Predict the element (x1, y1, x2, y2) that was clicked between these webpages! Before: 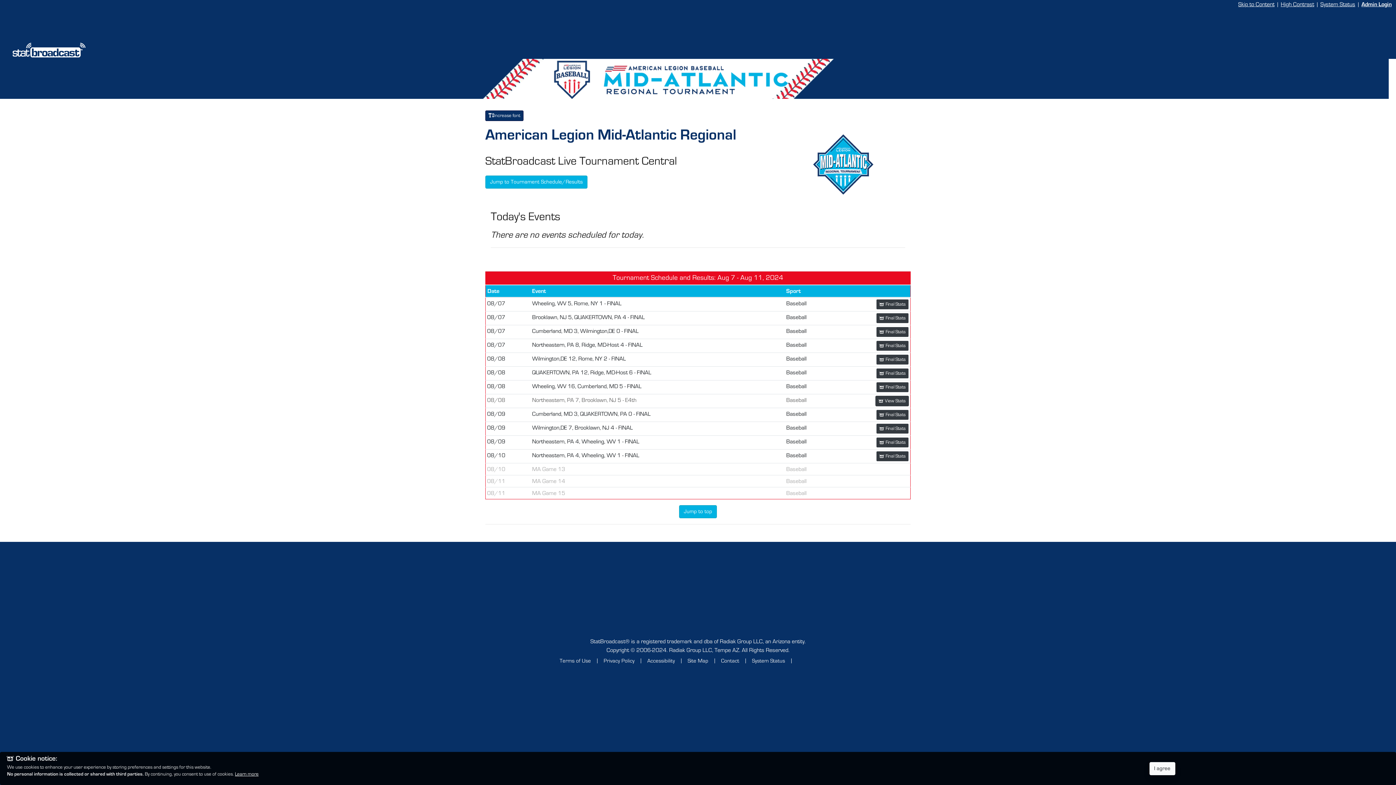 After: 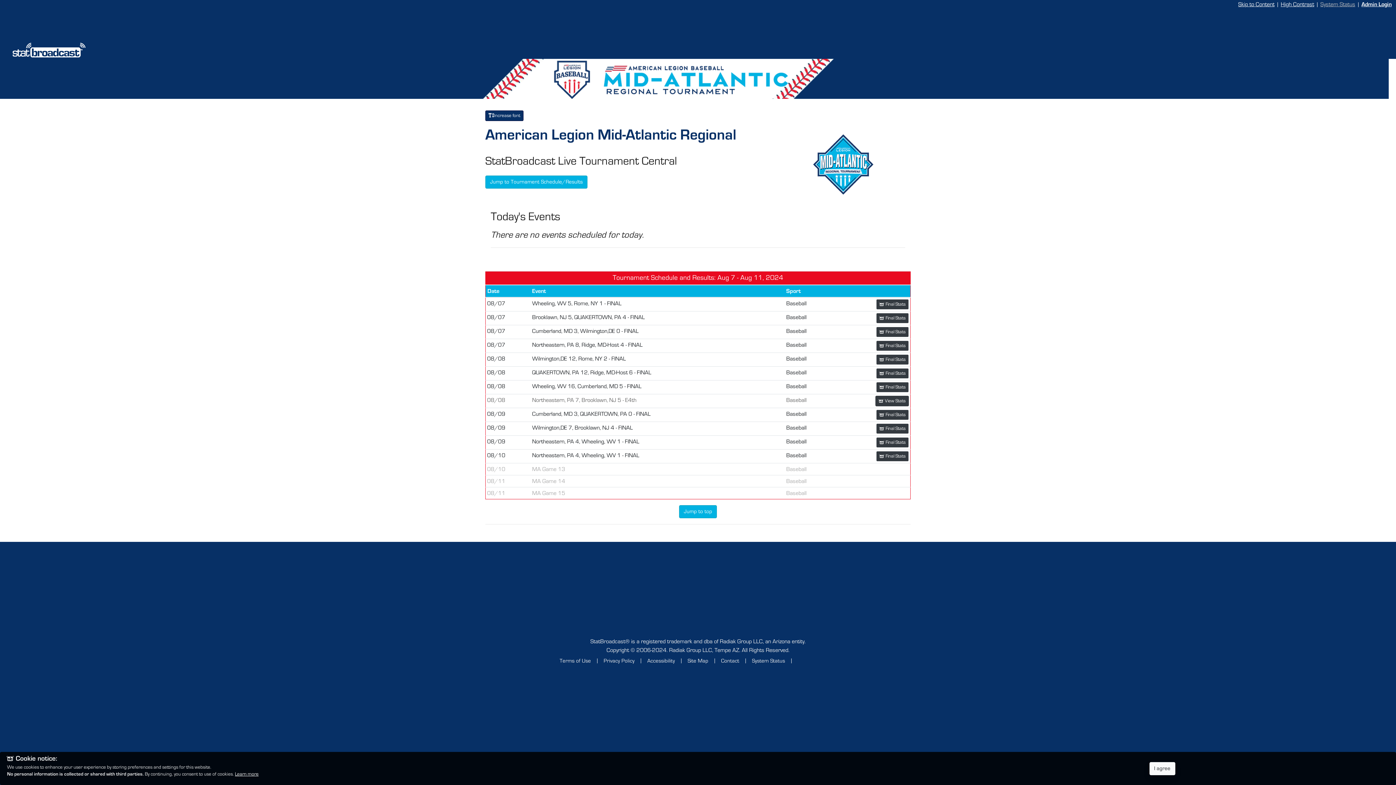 Action: bbox: (1320, 1, 1355, 7) label: System Status